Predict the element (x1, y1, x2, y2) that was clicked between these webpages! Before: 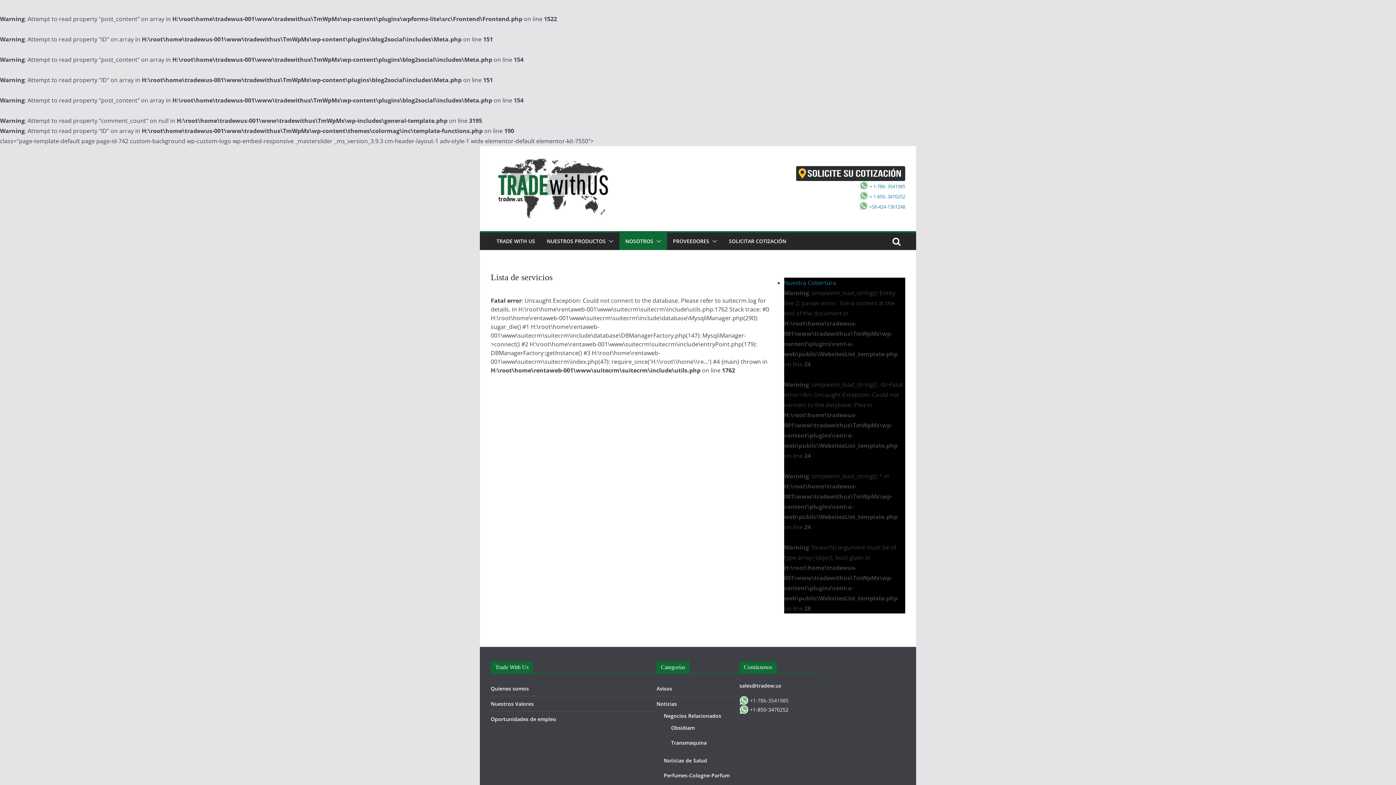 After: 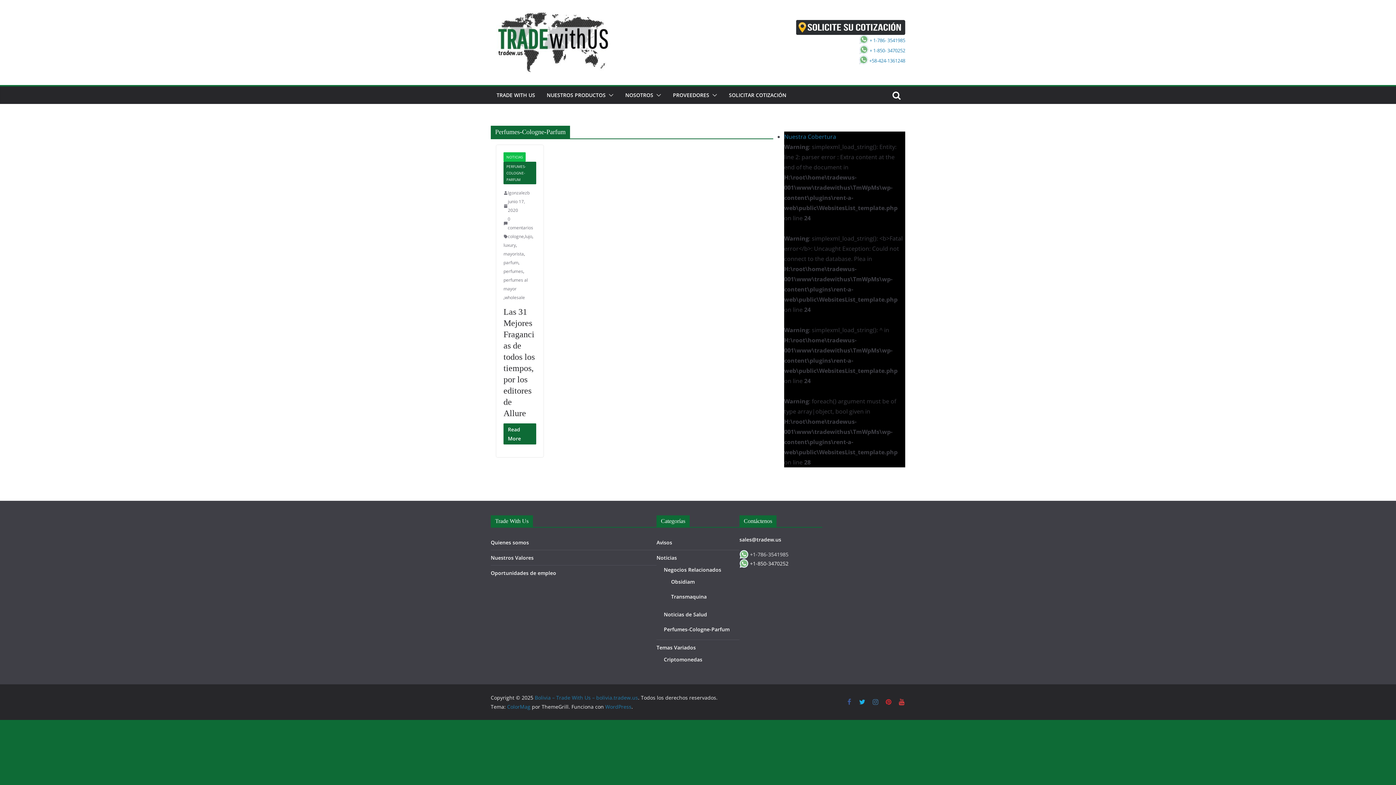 Action: bbox: (664, 772, 729, 779) label: Perfumes-Cologne-Parfum